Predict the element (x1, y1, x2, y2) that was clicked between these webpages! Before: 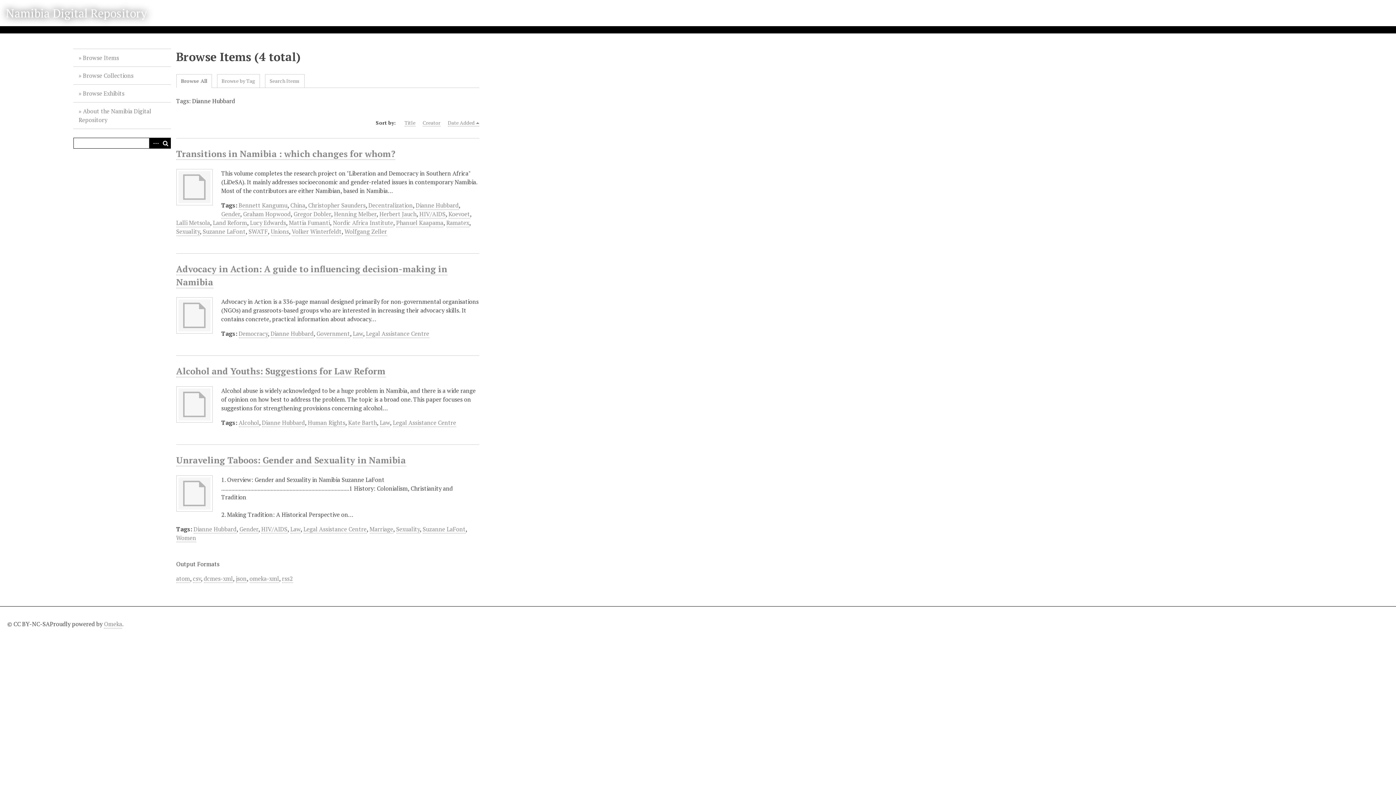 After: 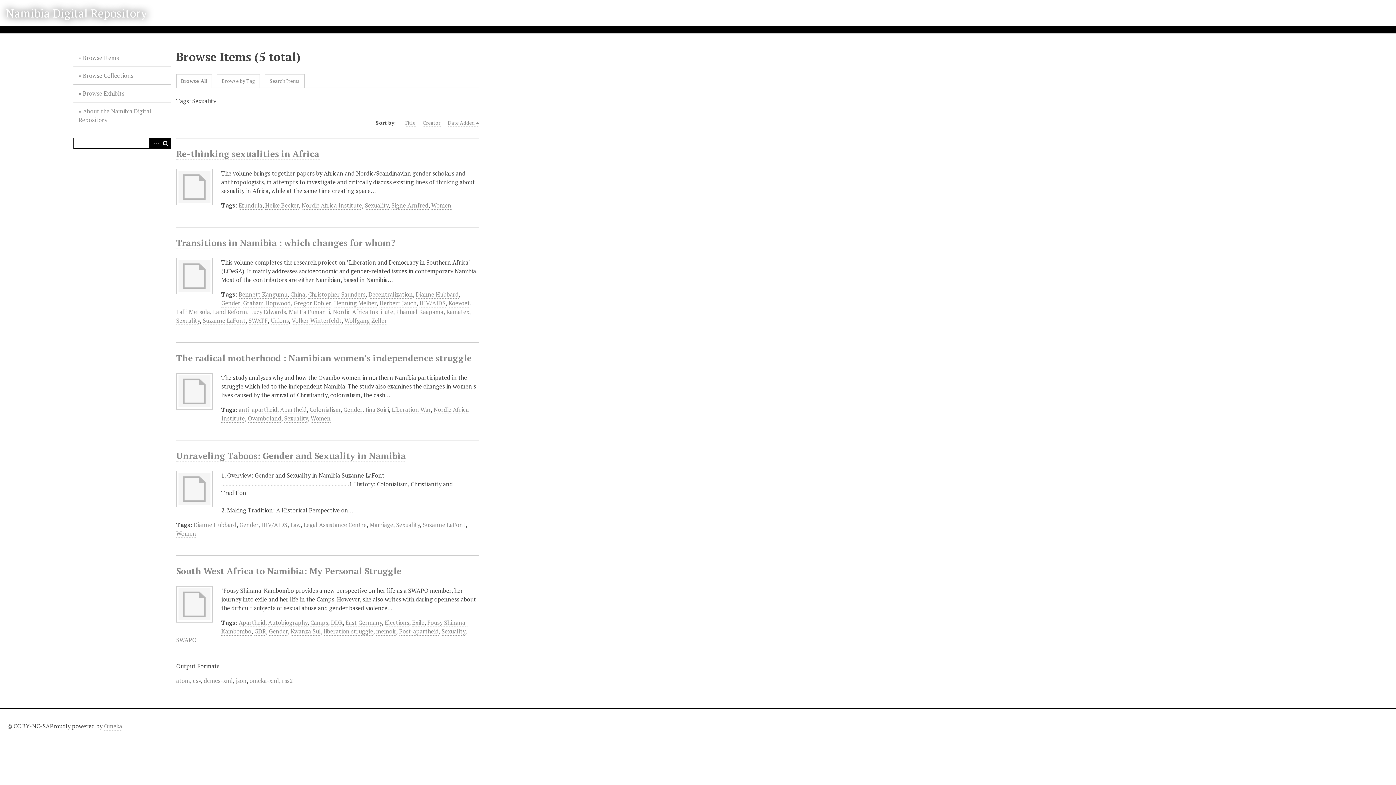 Action: label: Sexuality bbox: (396, 525, 419, 533)